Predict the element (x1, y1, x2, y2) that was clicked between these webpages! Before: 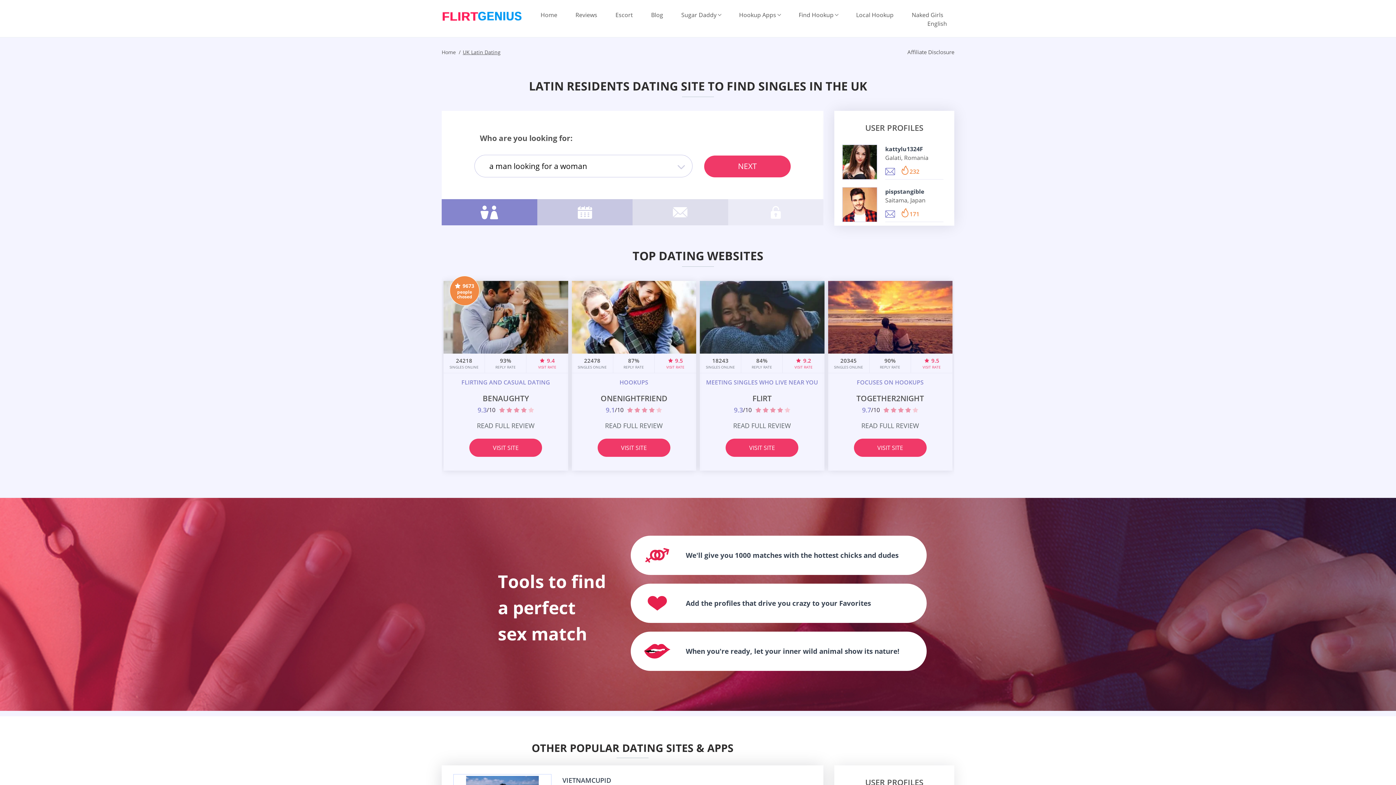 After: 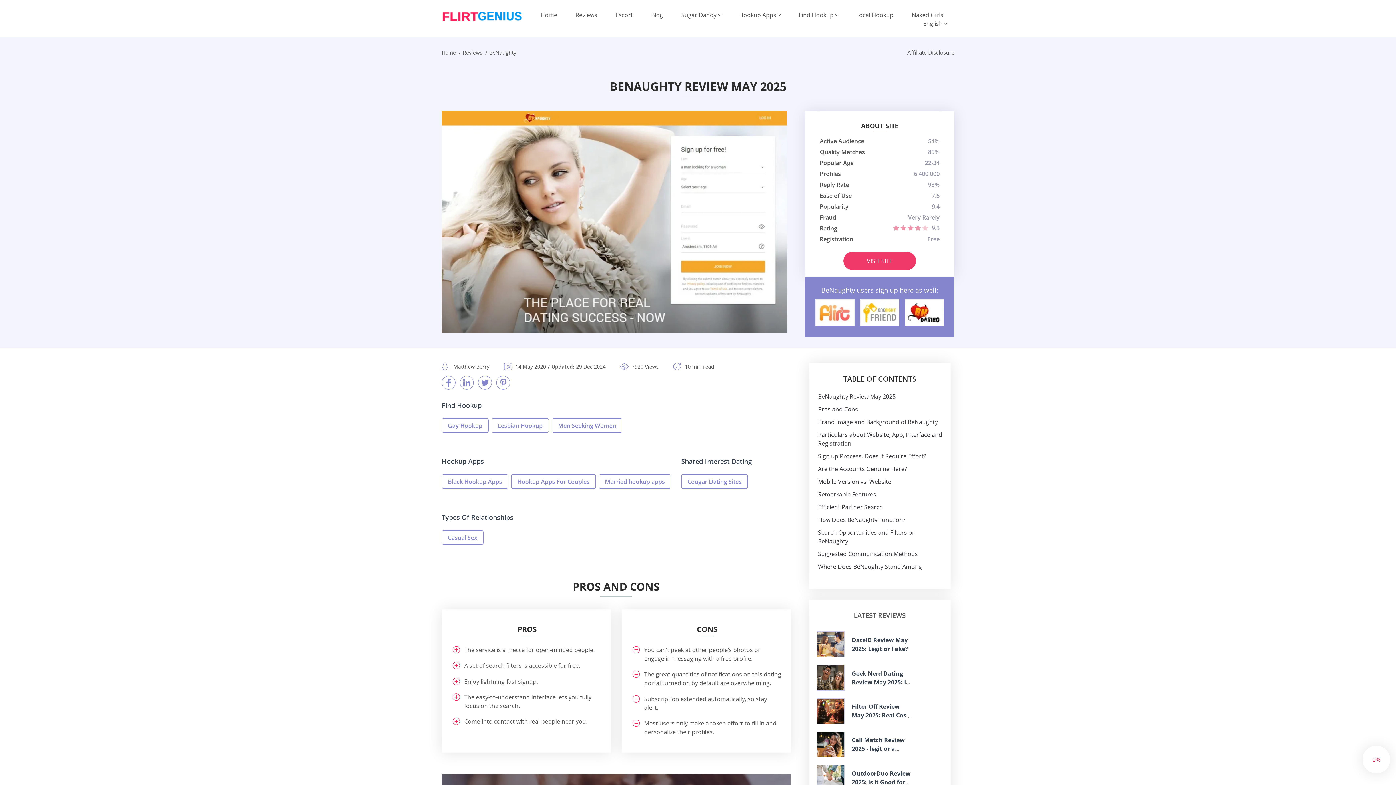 Action: bbox: (452, 421, 559, 430) label: READ FULL REVIEW